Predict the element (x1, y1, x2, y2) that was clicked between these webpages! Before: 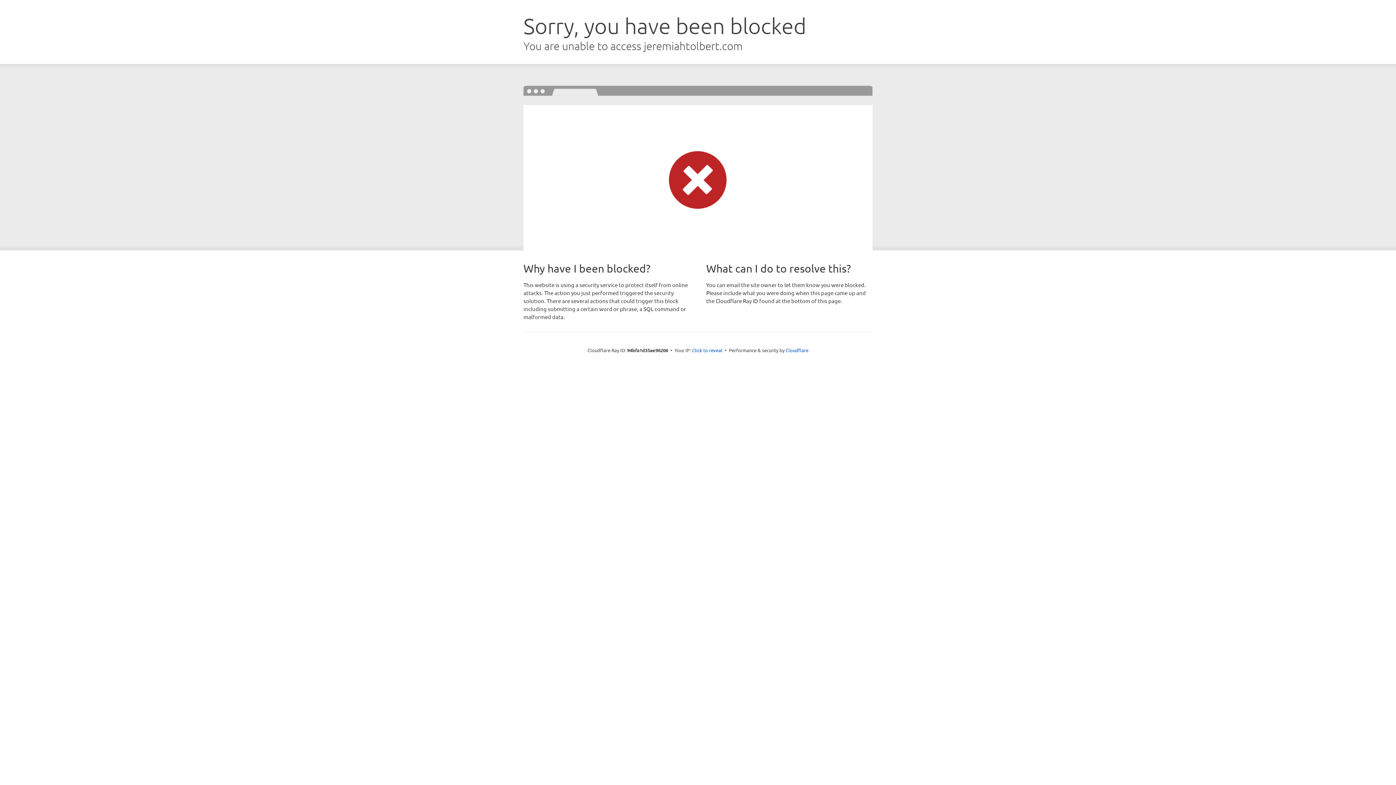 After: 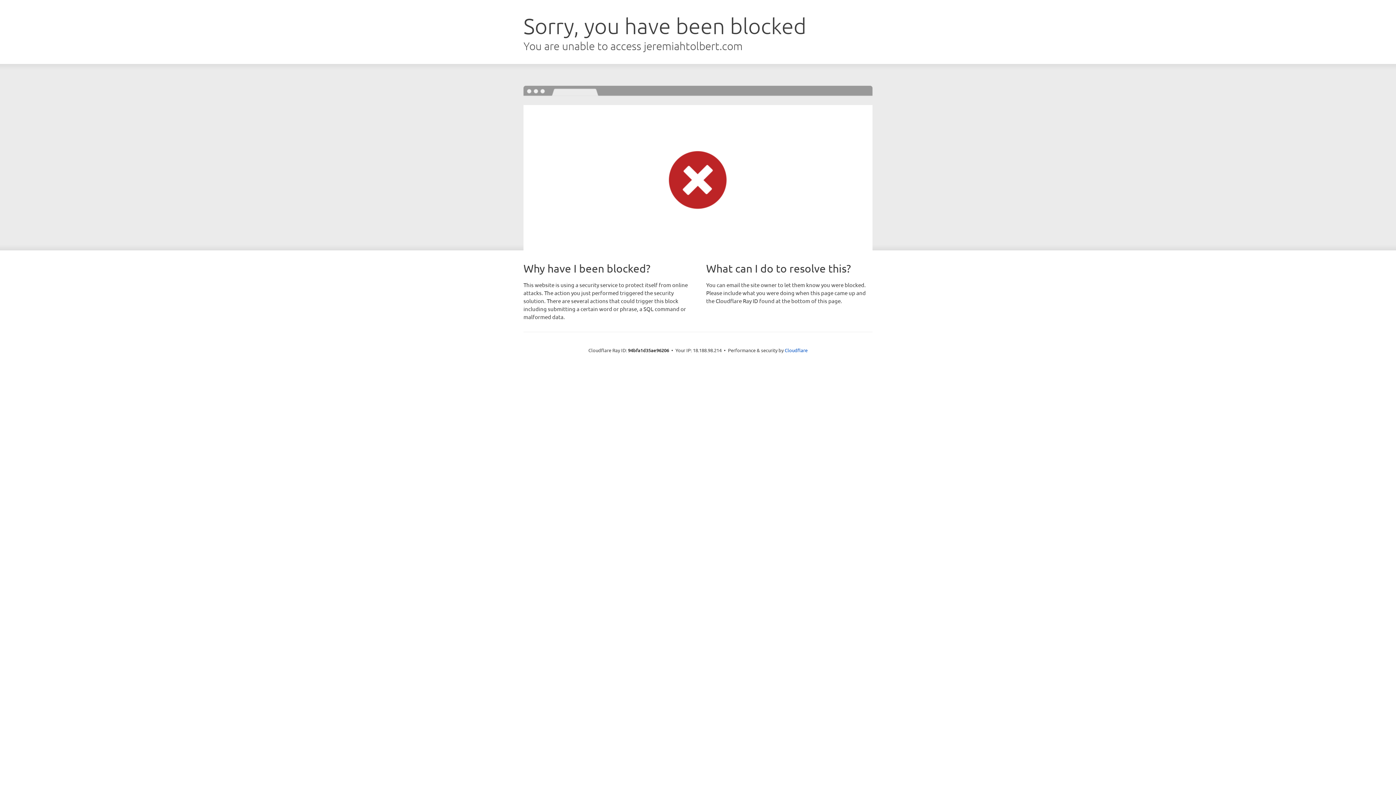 Action: bbox: (692, 346, 722, 353) label: Click to reveal